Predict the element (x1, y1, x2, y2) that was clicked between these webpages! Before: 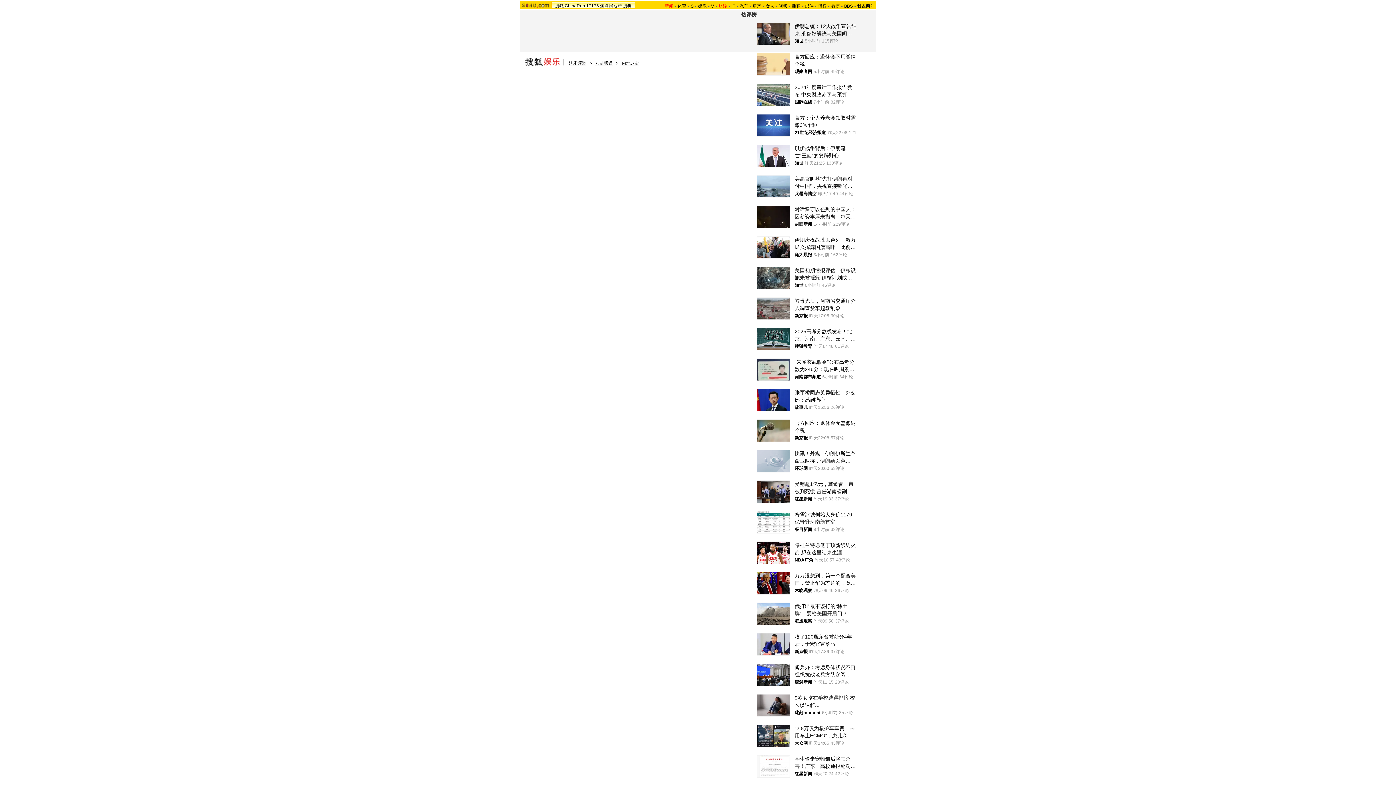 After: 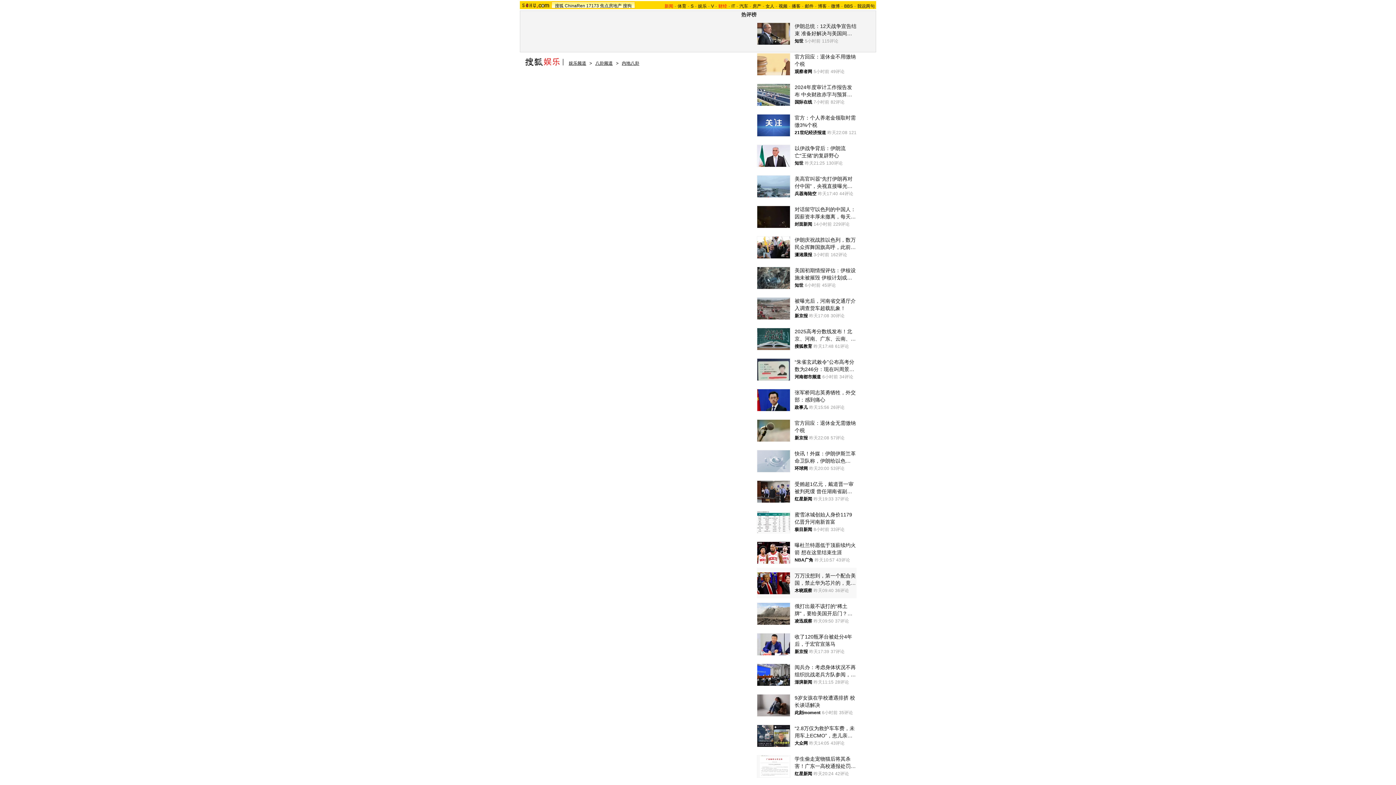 Action: bbox: (757, 568, 856, 598) label: 万万没想到，第一个配合美国，禁止华为芯片的，竟然是台当局
木晓观察
昨天09:40
36评论